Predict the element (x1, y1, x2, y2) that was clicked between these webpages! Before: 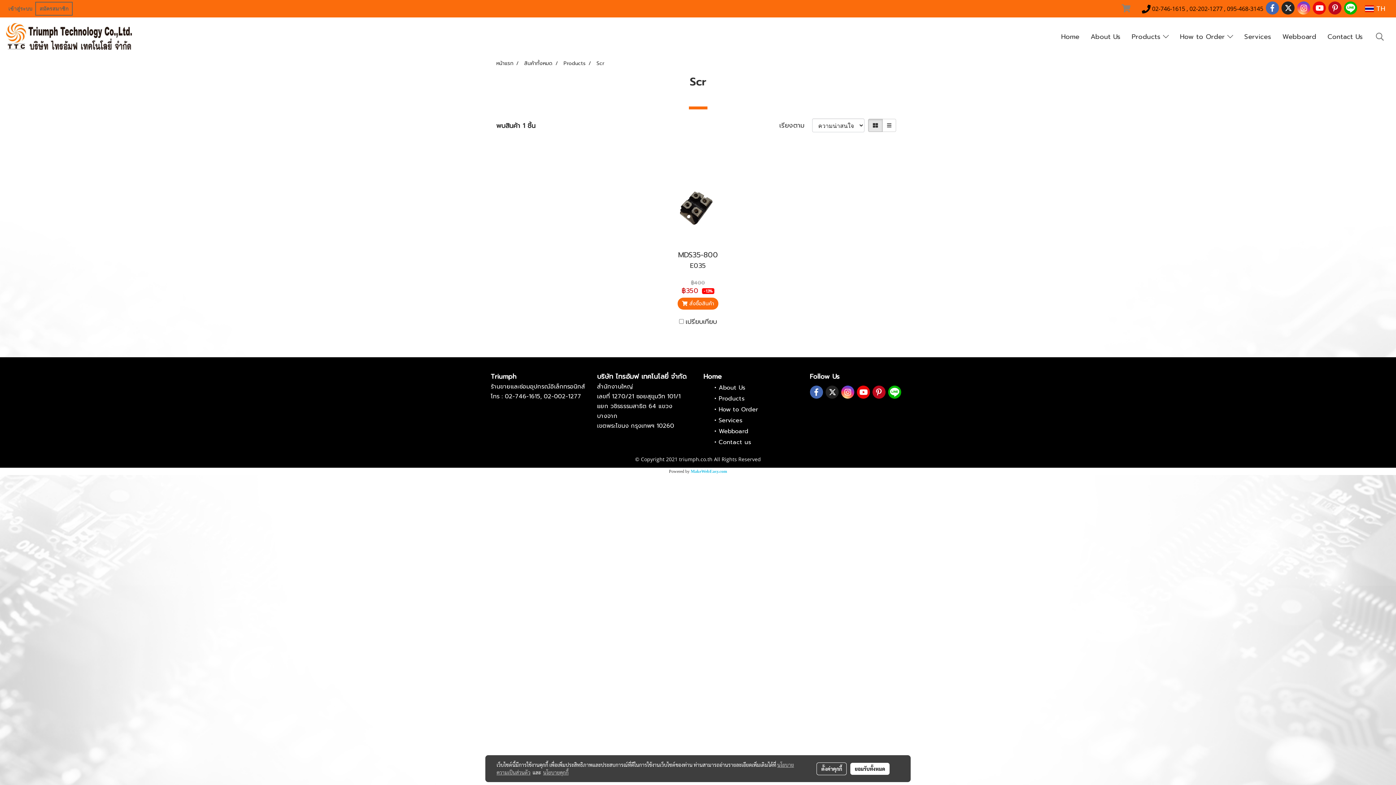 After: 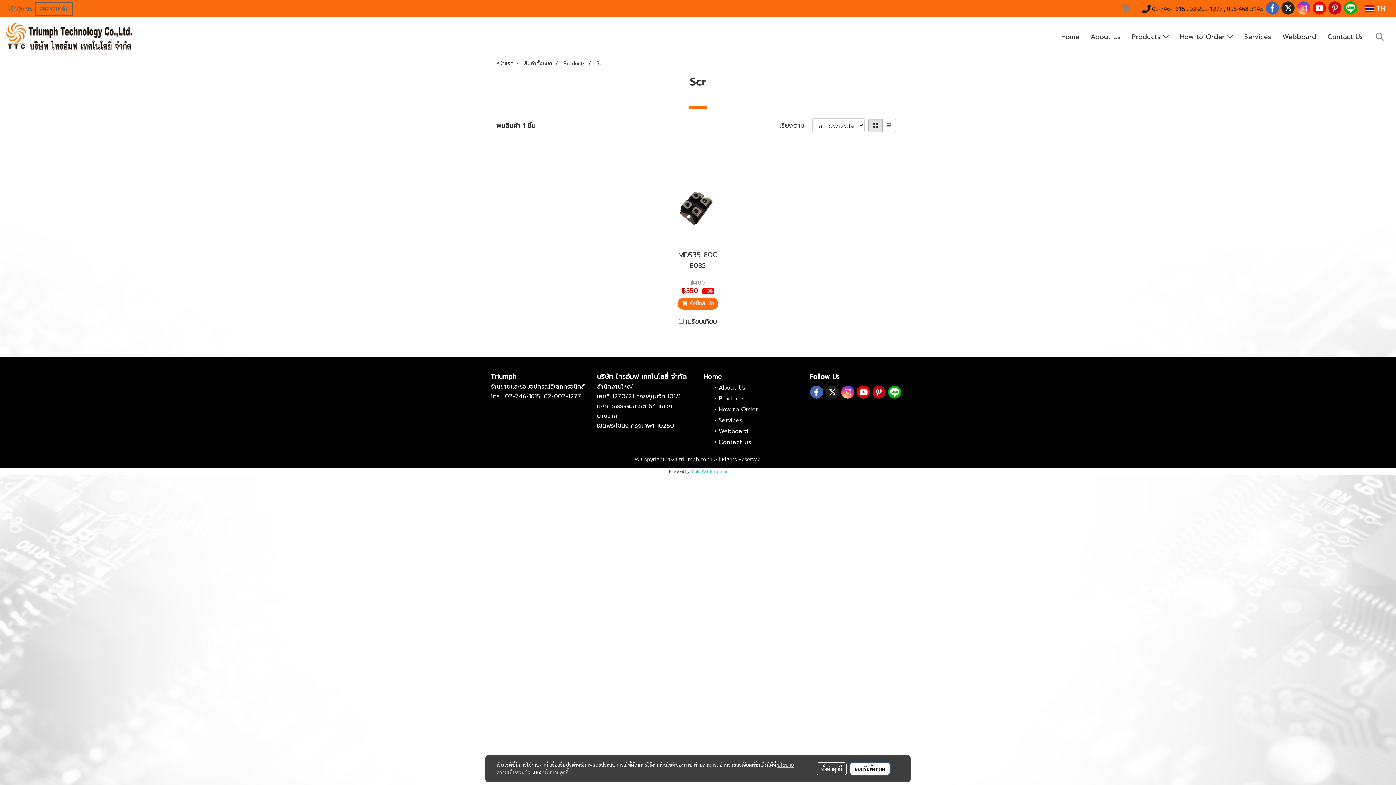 Action: label: ยอมรับทั้งหมด bbox: (850, 763, 889, 775)